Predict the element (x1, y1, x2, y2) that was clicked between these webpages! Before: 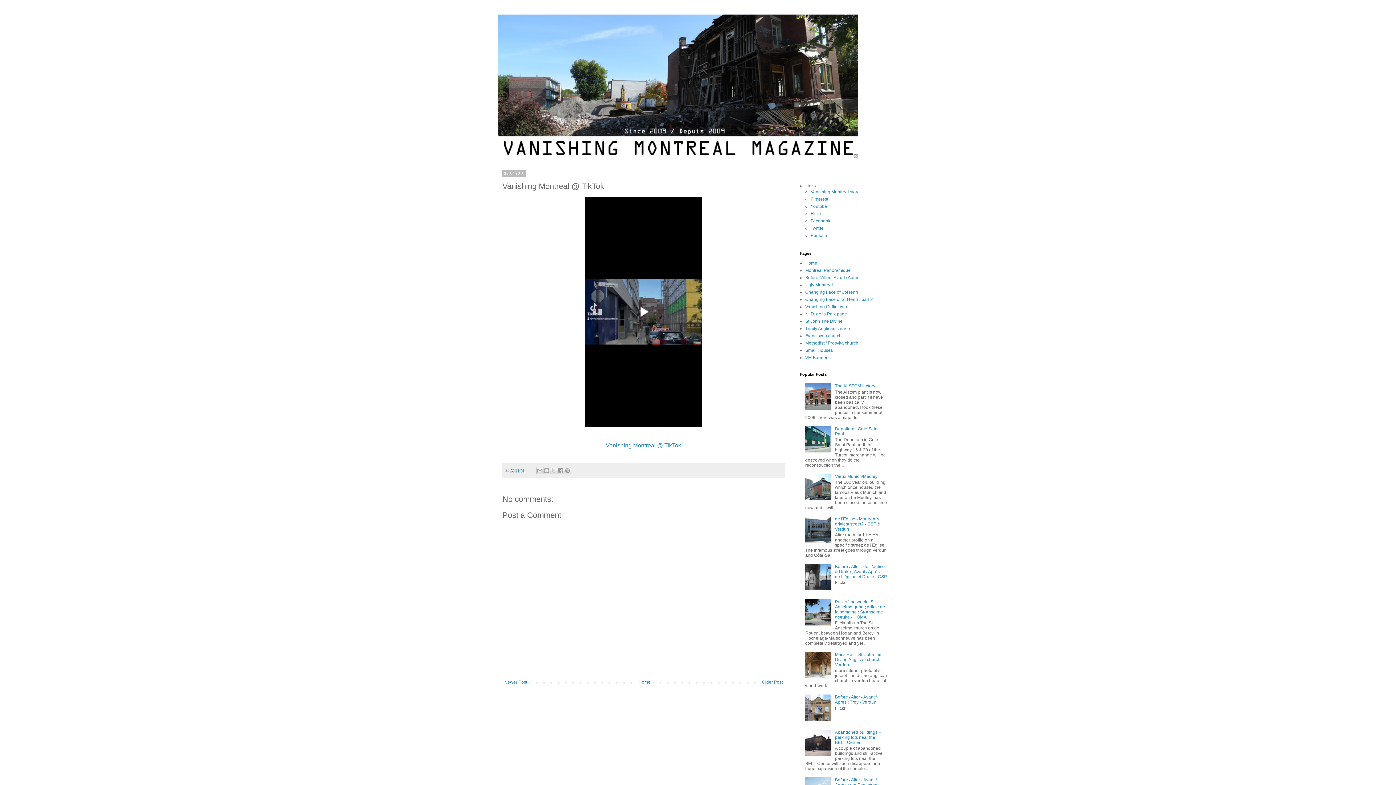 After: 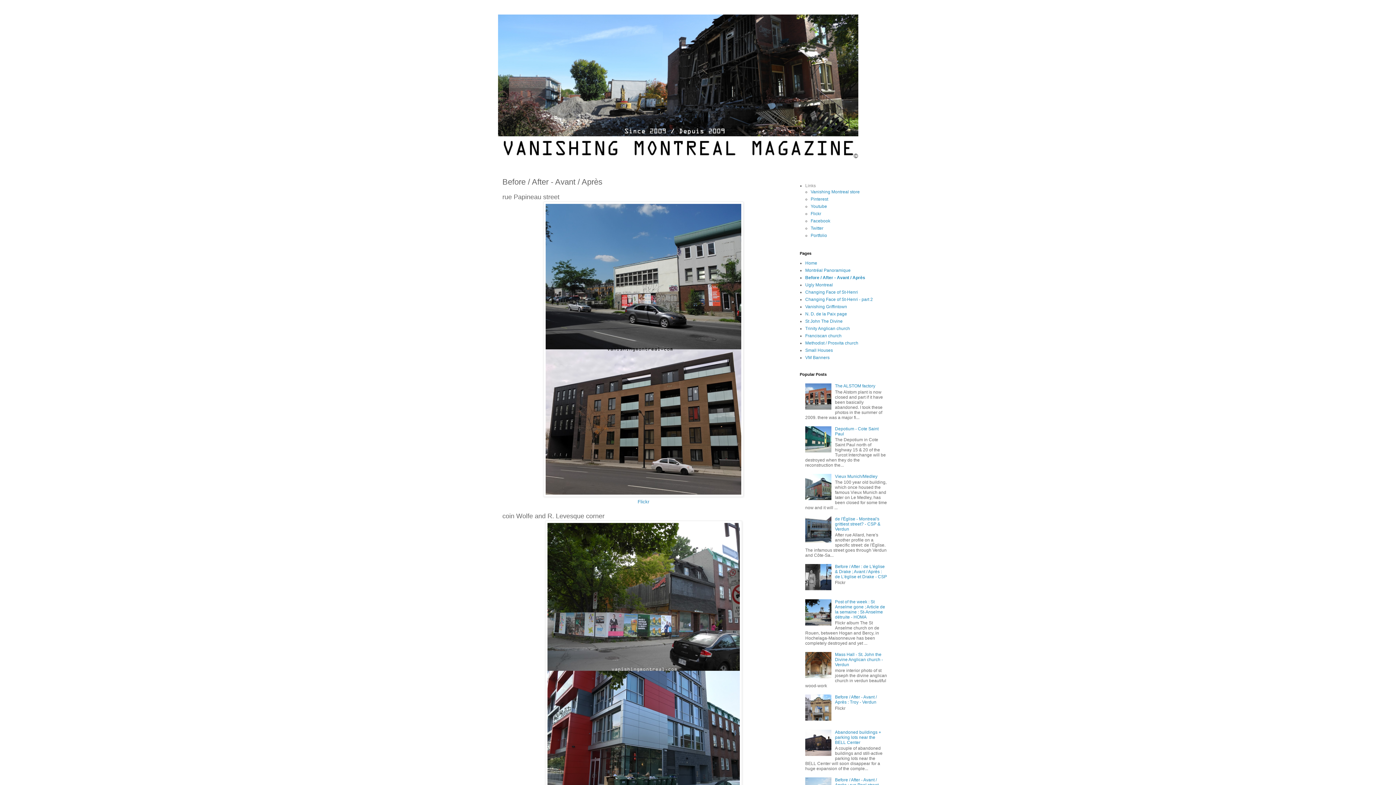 Action: label: Before / After - Avant / Après bbox: (805, 275, 859, 280)